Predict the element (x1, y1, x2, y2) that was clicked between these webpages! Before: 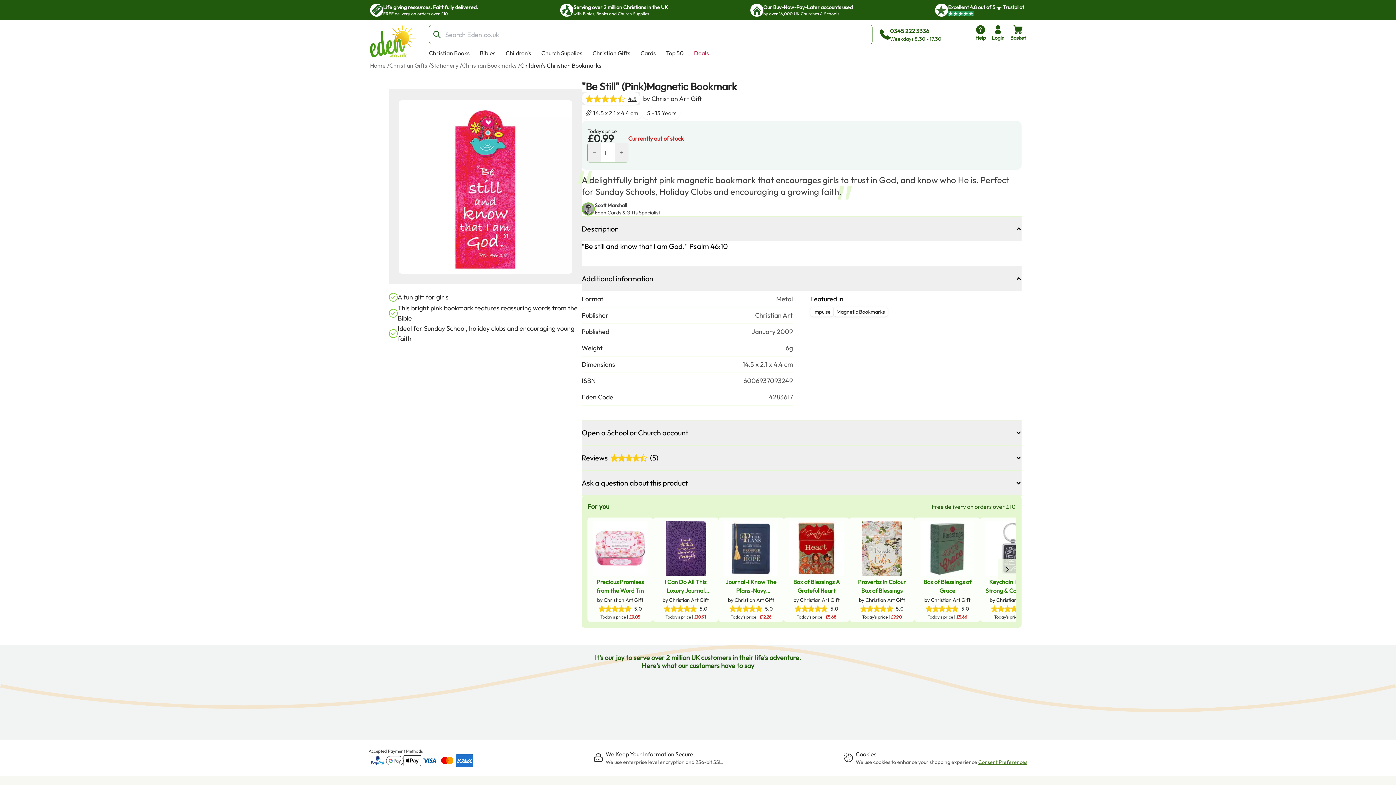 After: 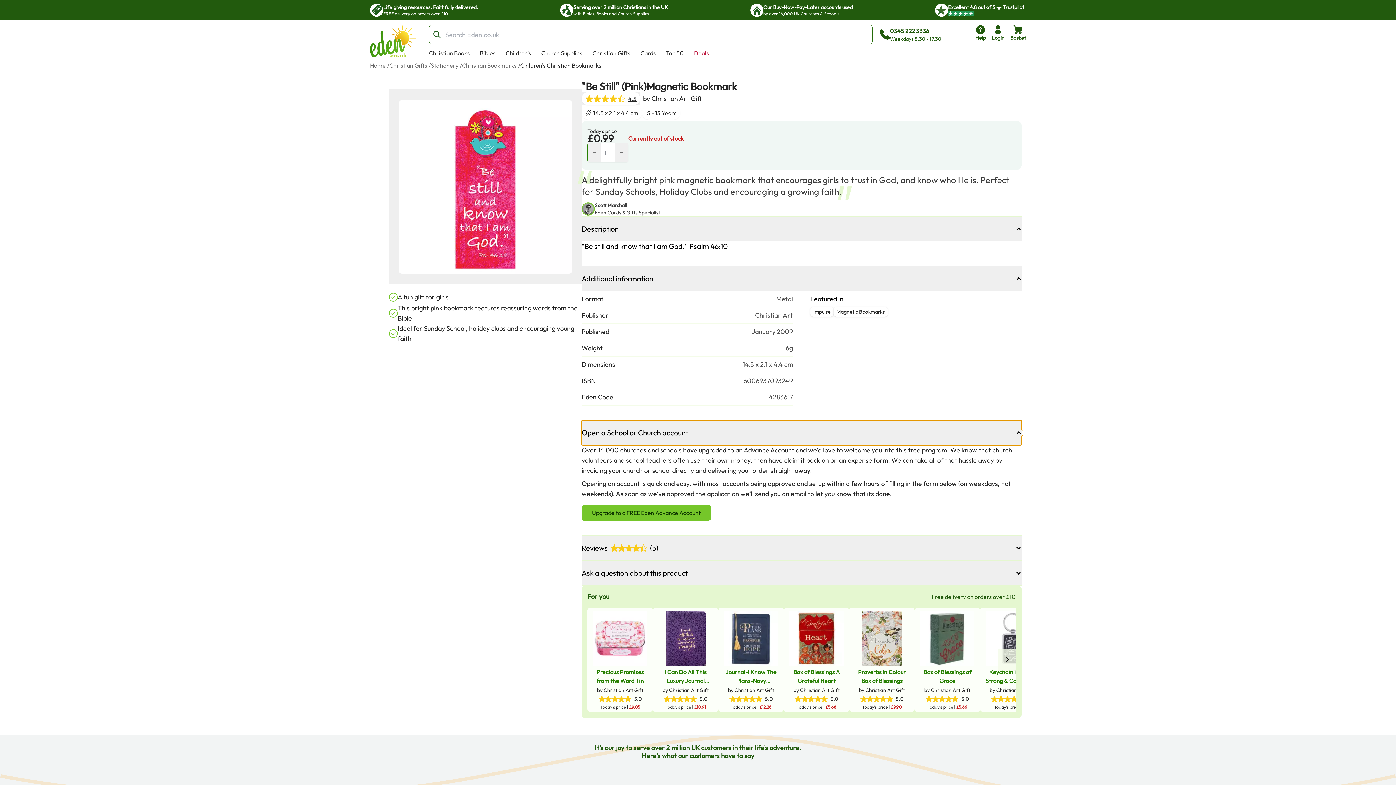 Action: label: Open a School or Church account bbox: (581, 420, 1021, 445)